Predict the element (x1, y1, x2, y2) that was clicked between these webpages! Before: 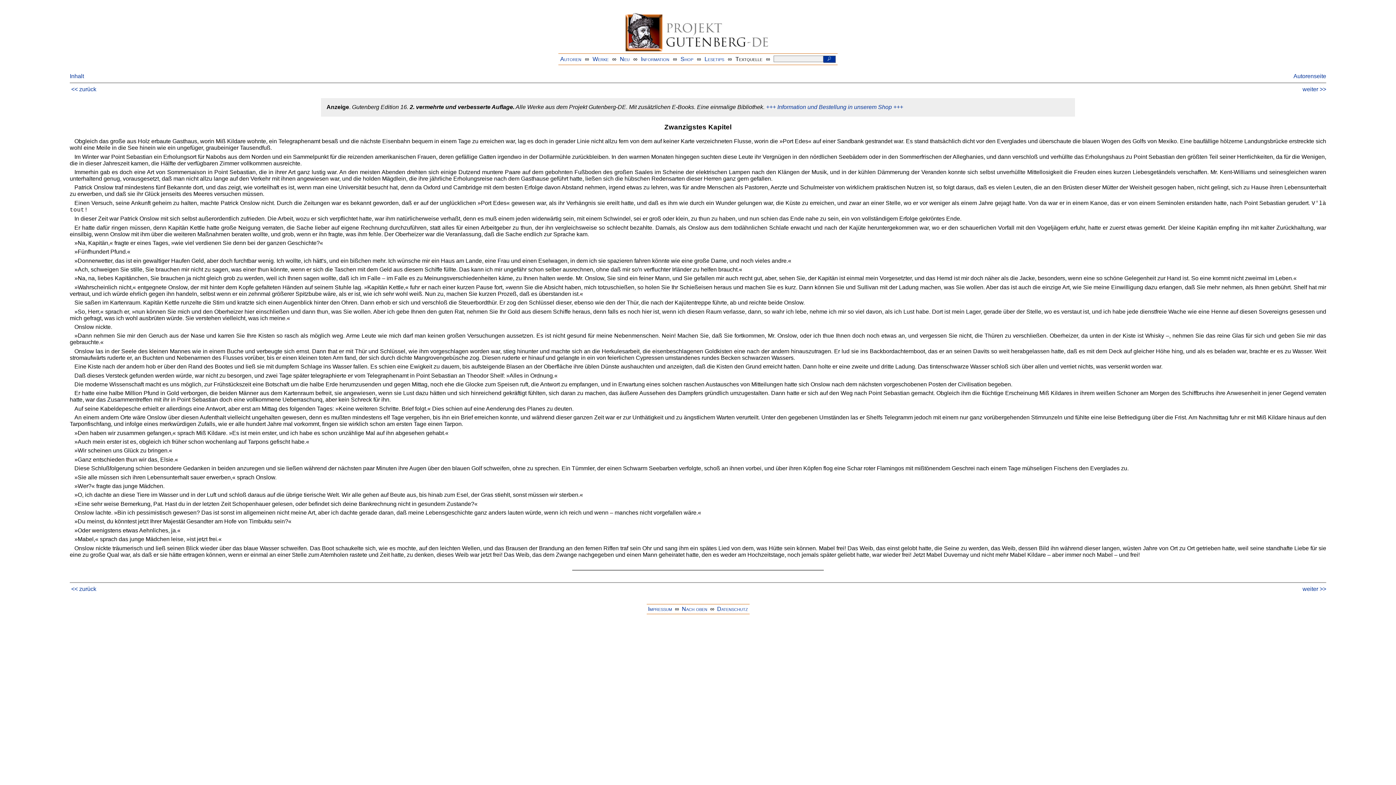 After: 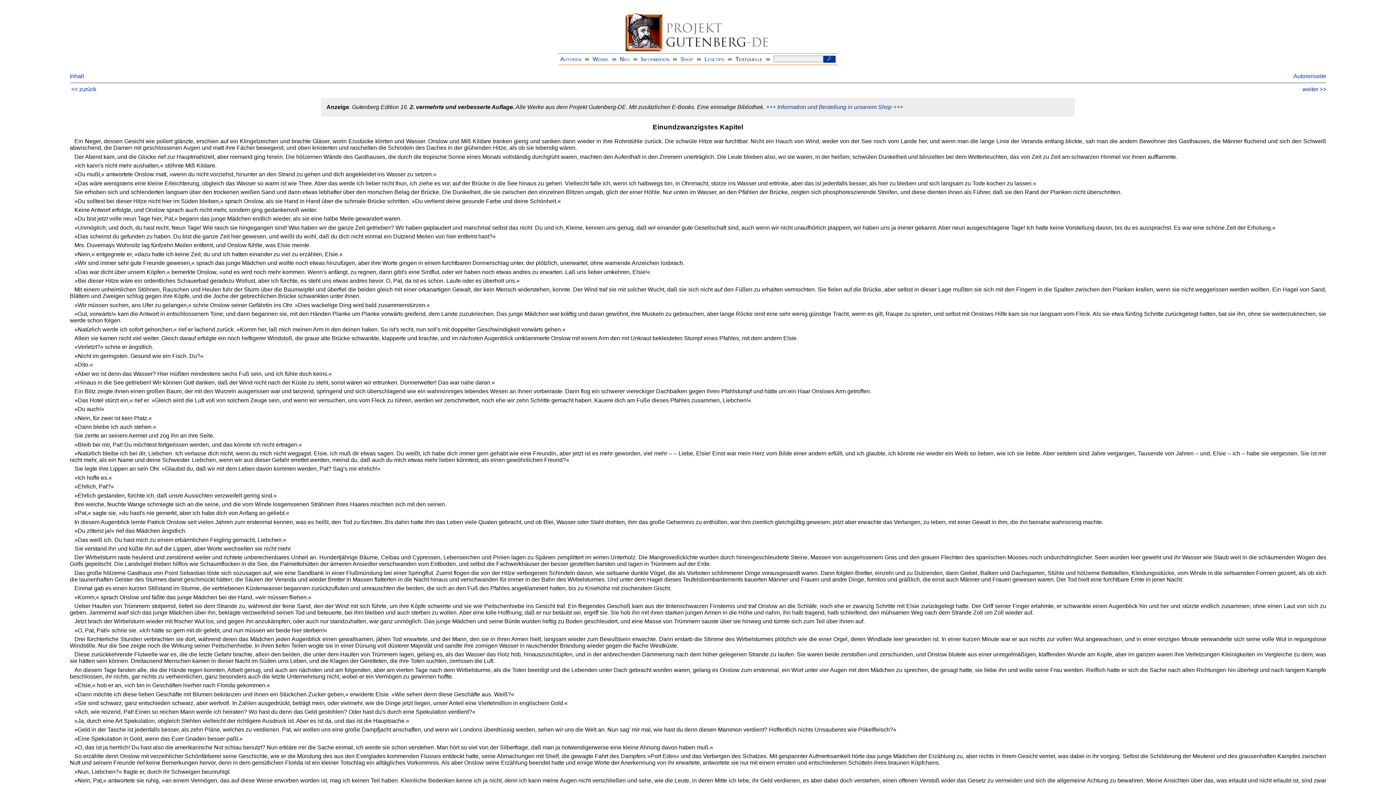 Action: bbox: (1302, 86, 1326, 92) label: weiter >>